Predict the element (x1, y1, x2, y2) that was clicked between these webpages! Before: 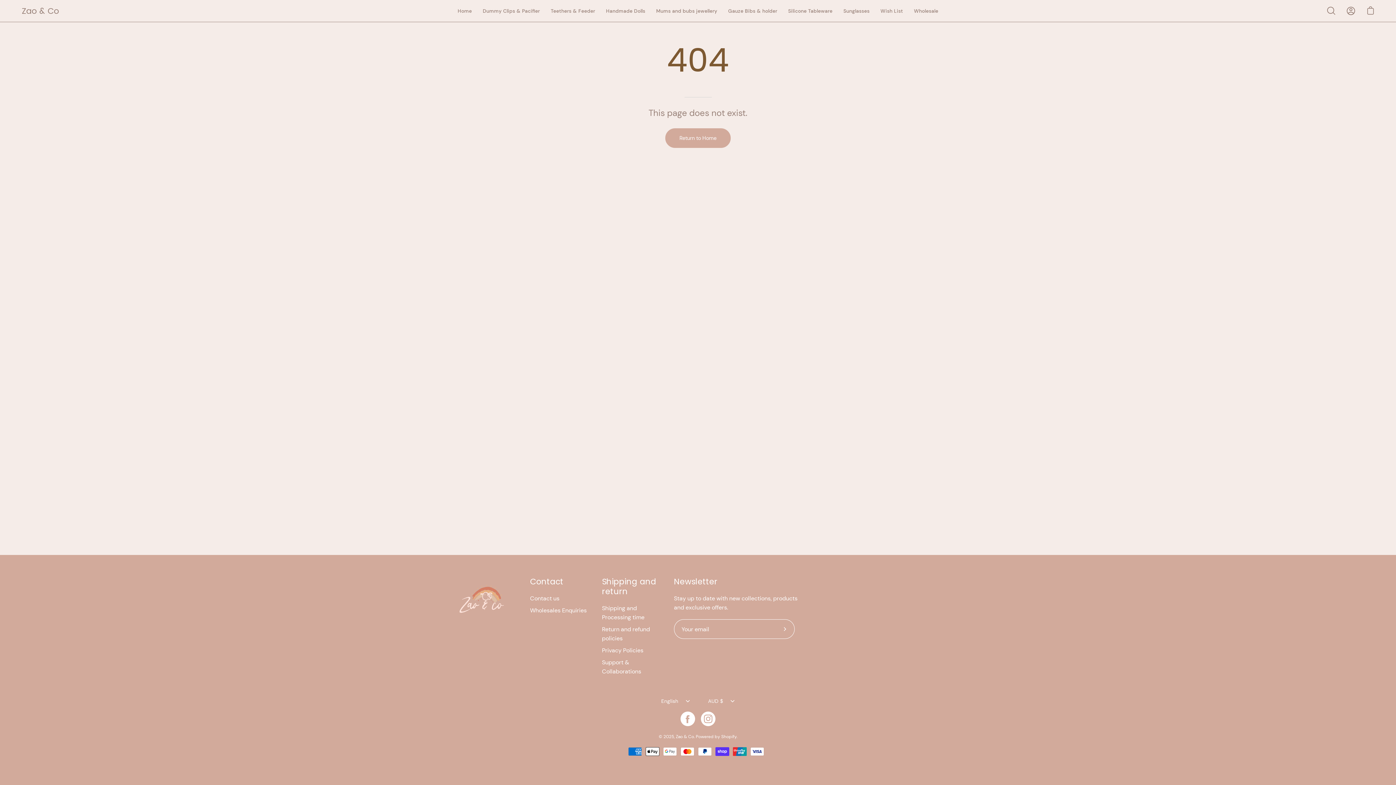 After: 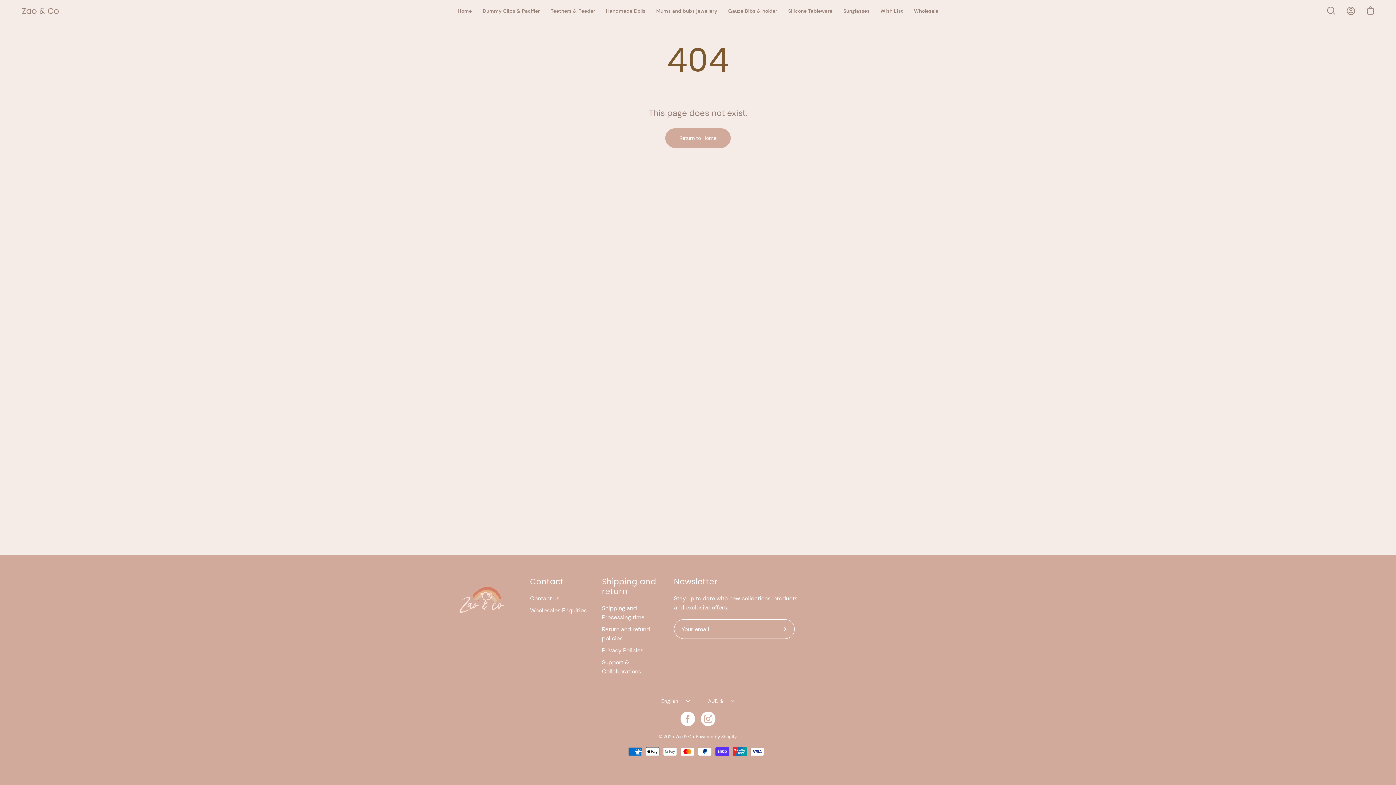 Action: bbox: (721, 734, 736, 740) label: Shopify